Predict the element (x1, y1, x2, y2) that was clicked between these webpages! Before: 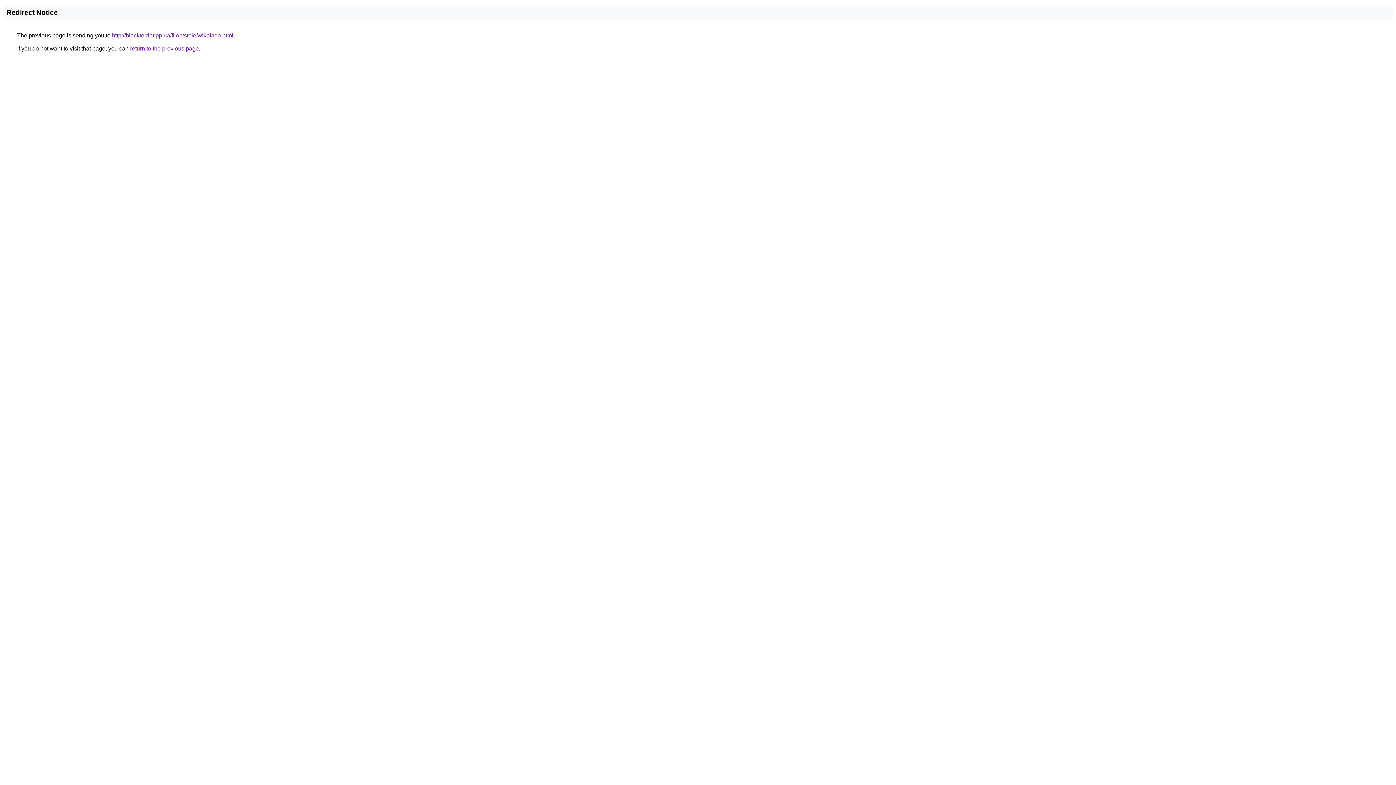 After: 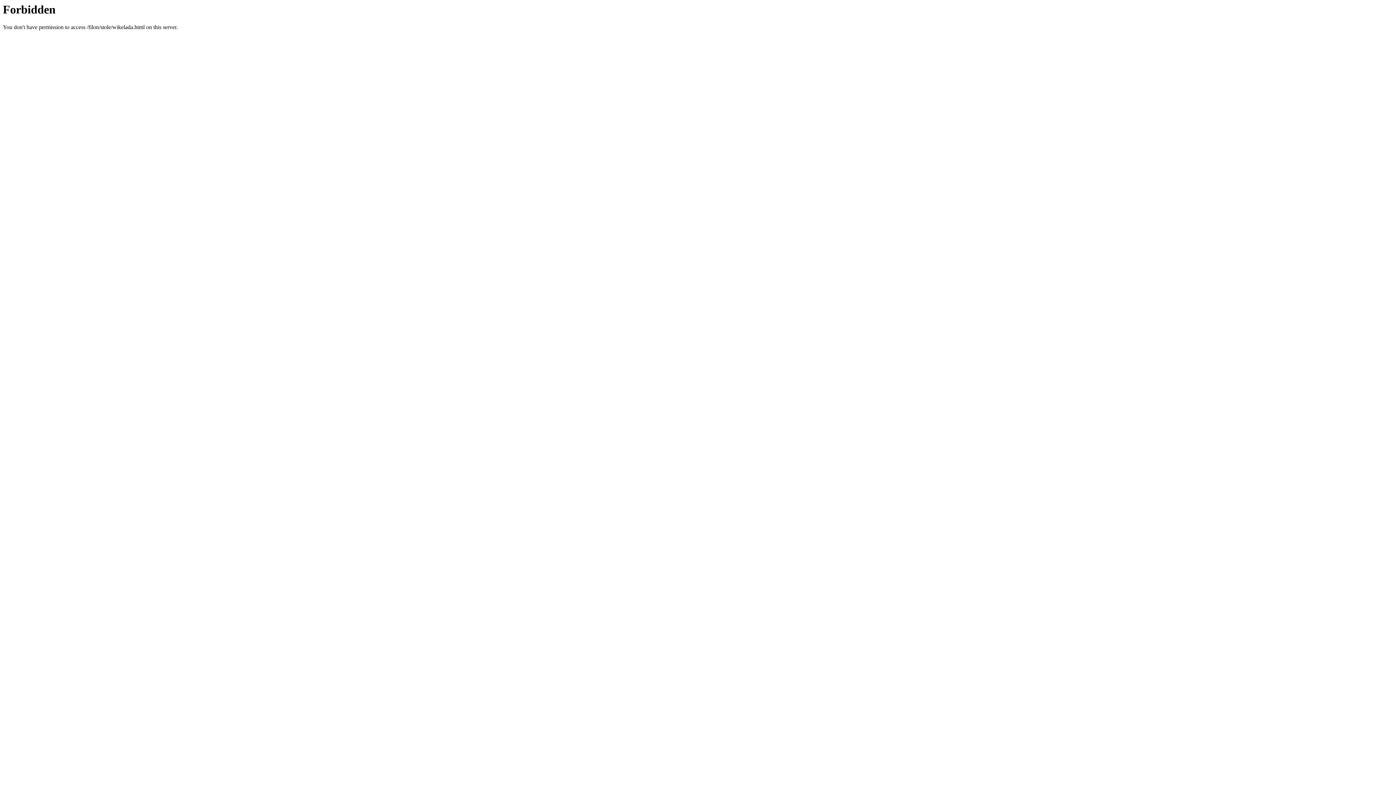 Action: bbox: (112, 32, 233, 38) label: http://blackterrier.pp.ua/filon/stole/wikelada.html